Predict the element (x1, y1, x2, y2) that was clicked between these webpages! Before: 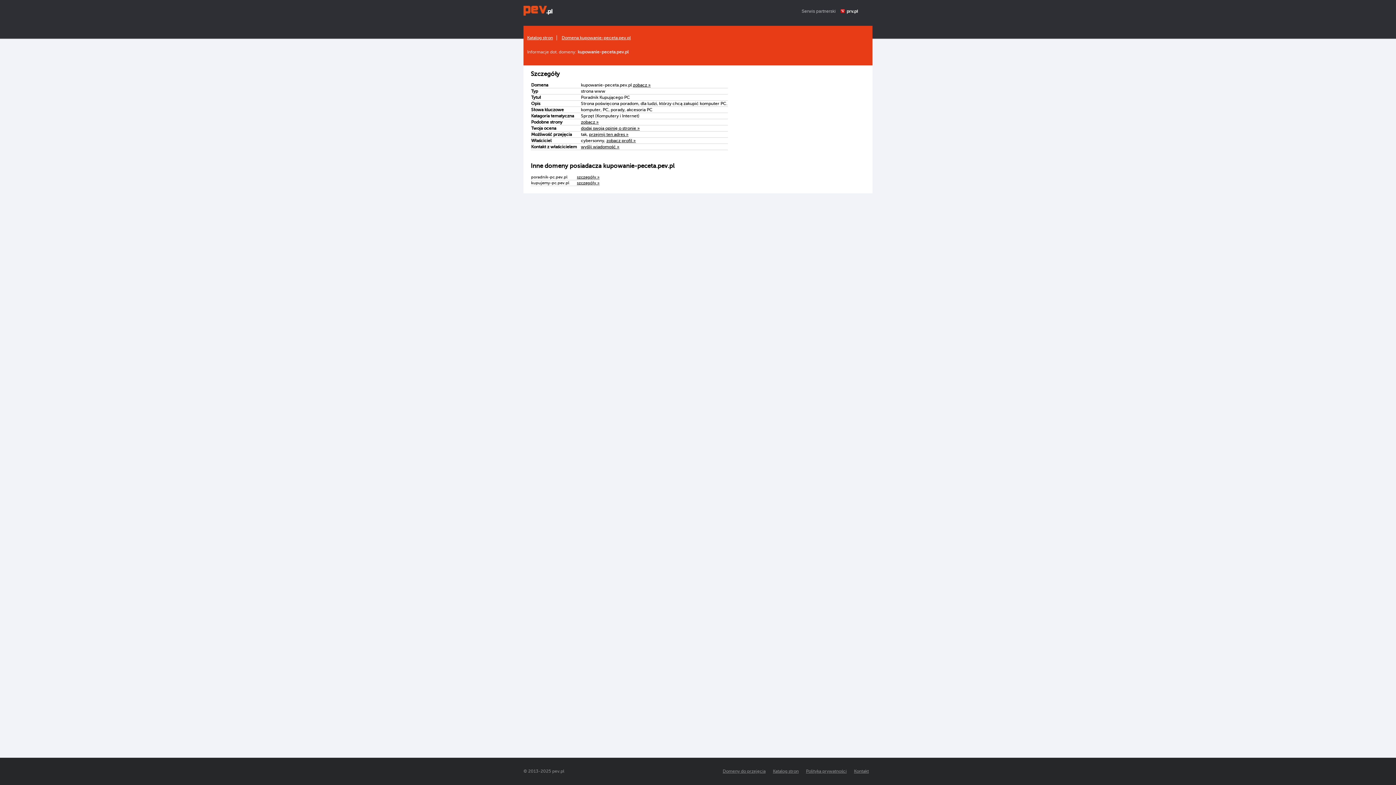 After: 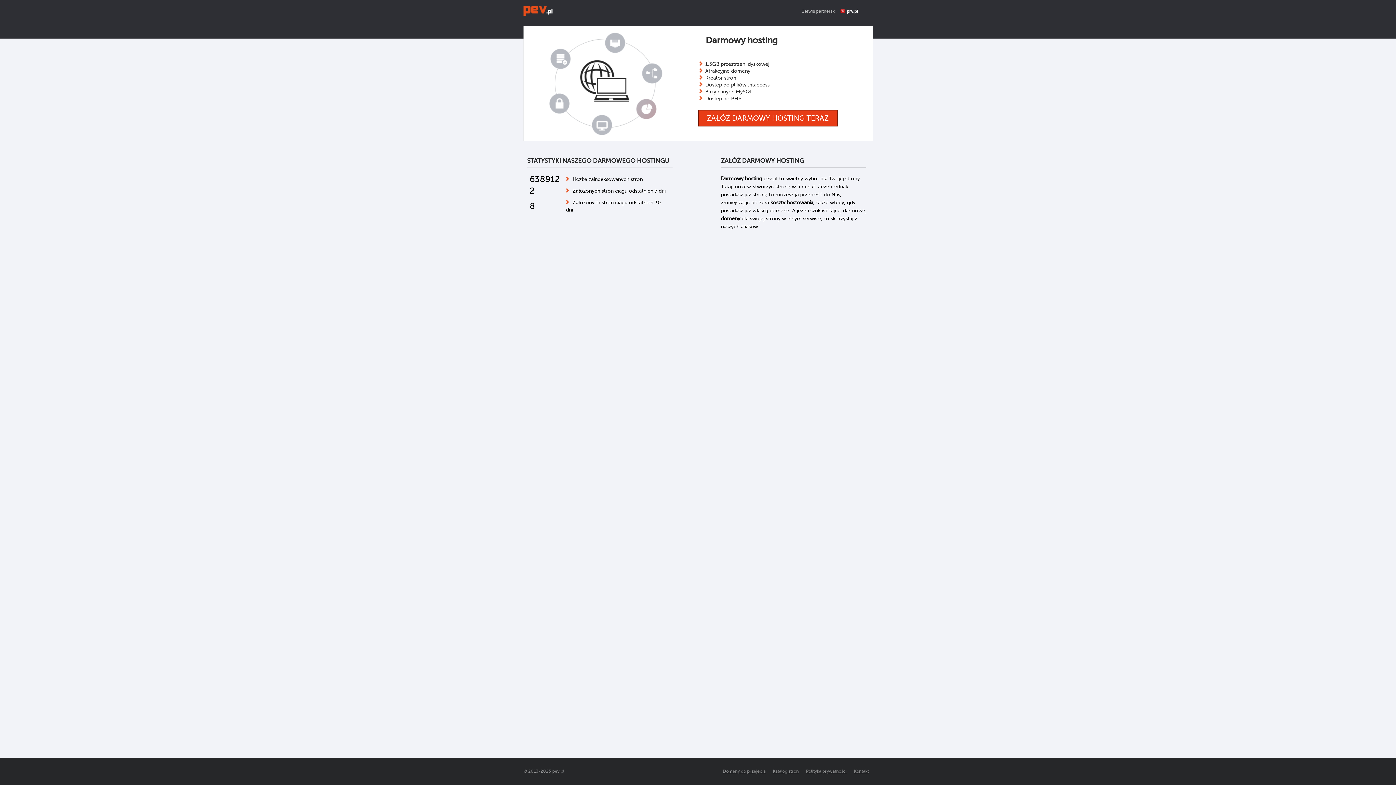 Action: bbox: (523, 12, 552, 16)